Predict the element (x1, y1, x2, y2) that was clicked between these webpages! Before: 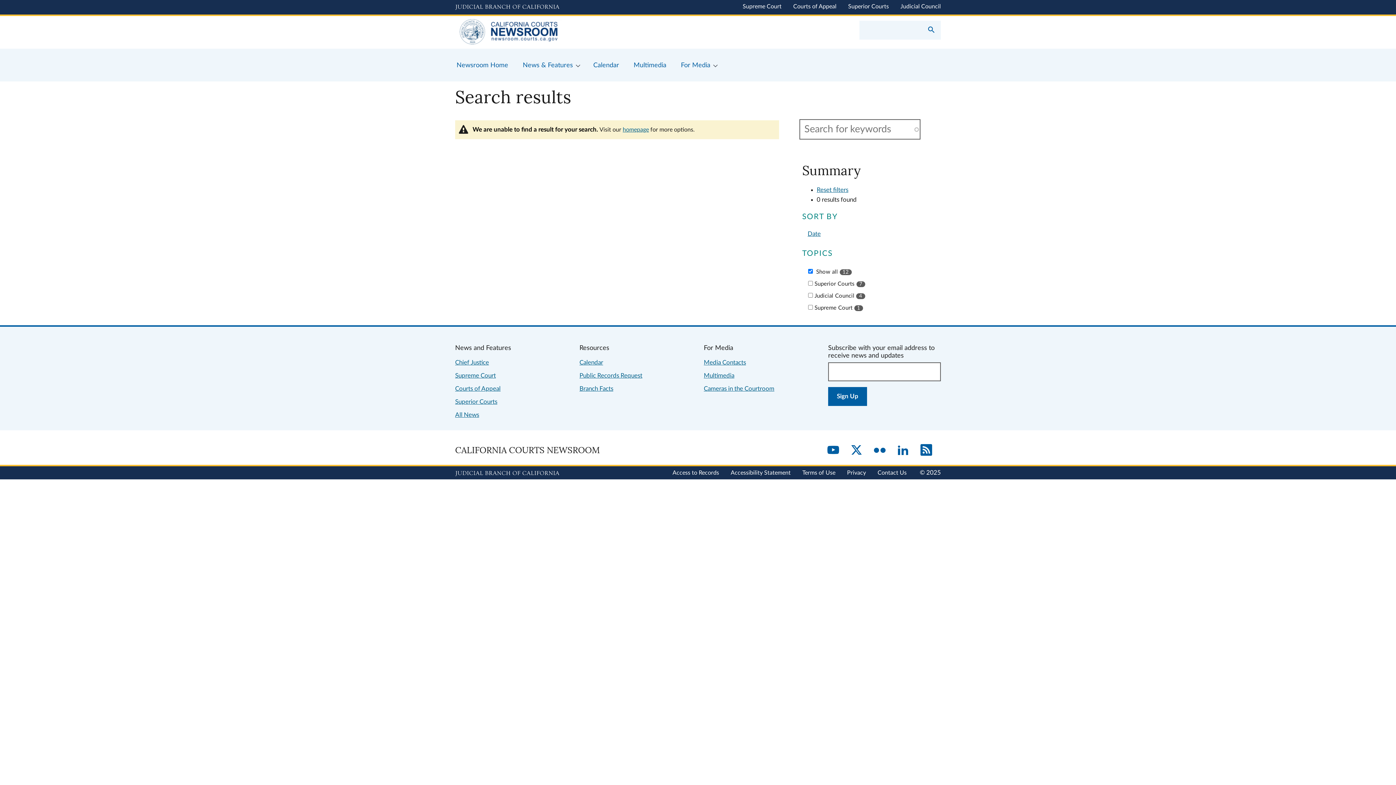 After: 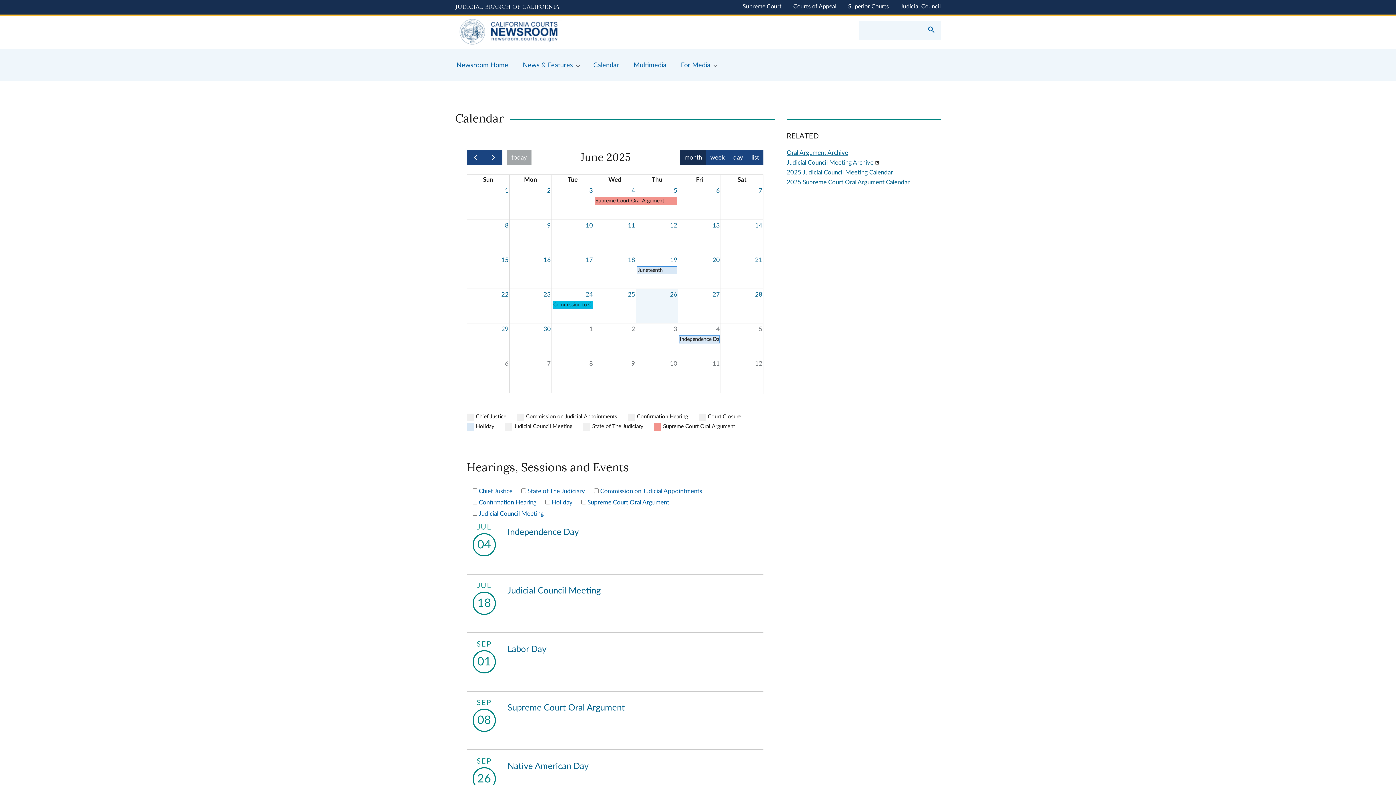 Action: label: Calendar bbox: (586, 48, 626, 81)